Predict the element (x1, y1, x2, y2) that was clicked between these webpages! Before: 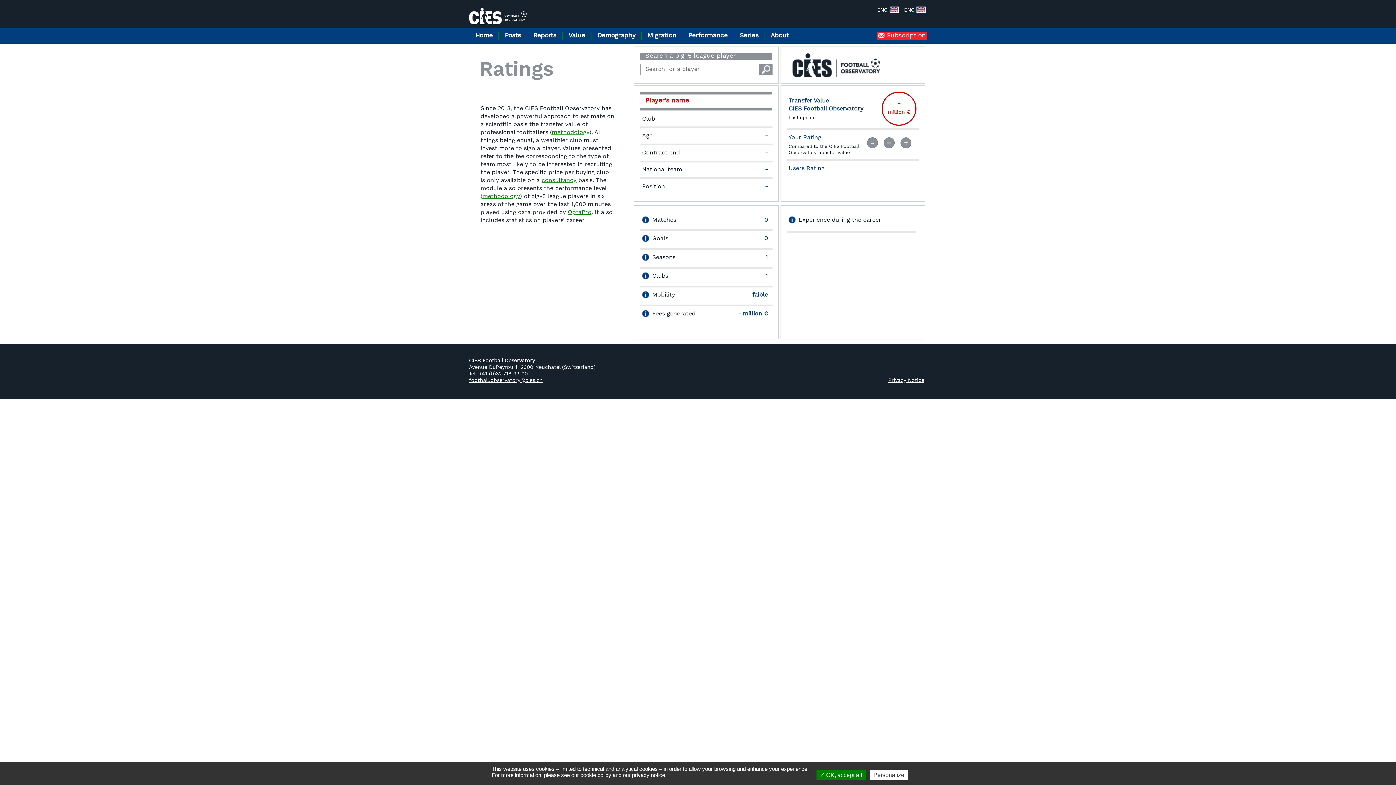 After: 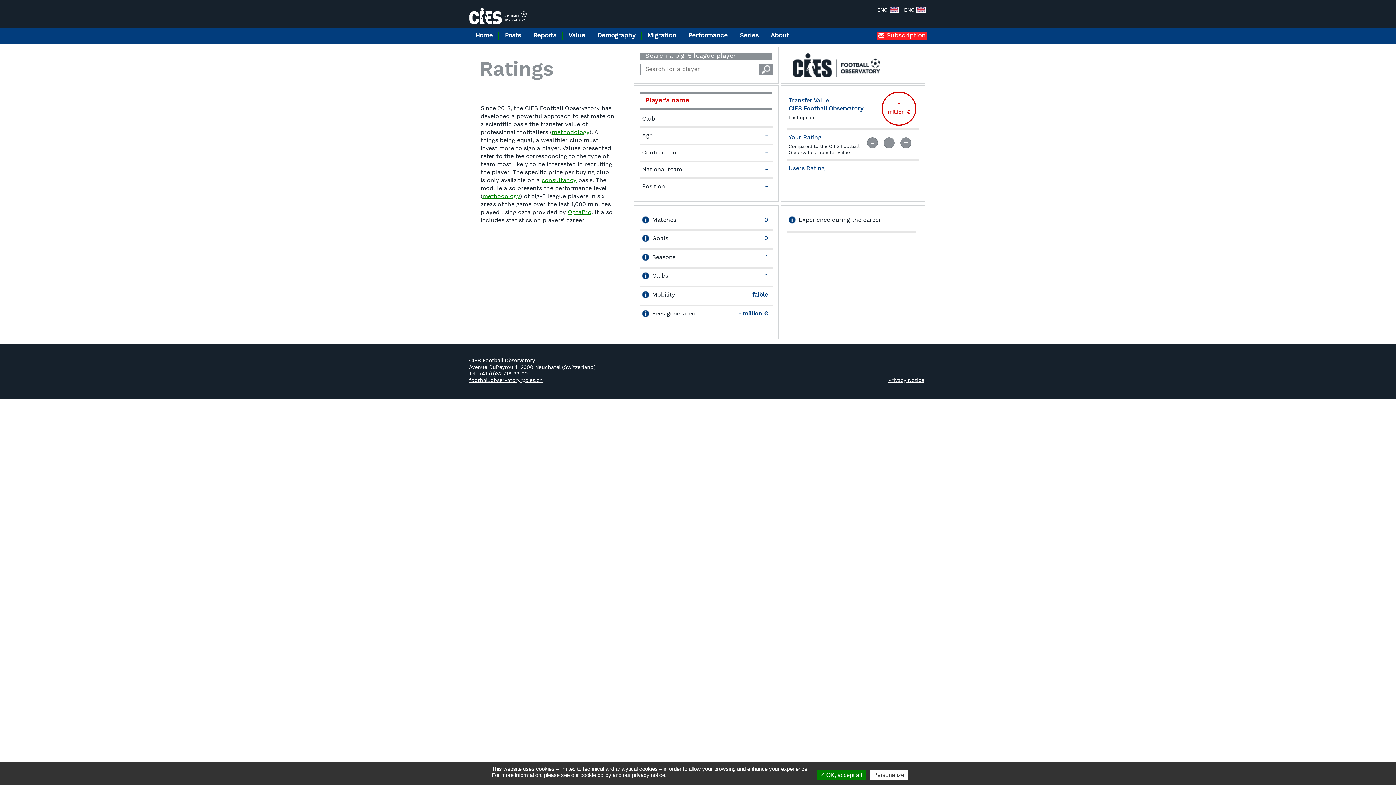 Action: label: privacy notice bbox: (632, 772, 665, 778)